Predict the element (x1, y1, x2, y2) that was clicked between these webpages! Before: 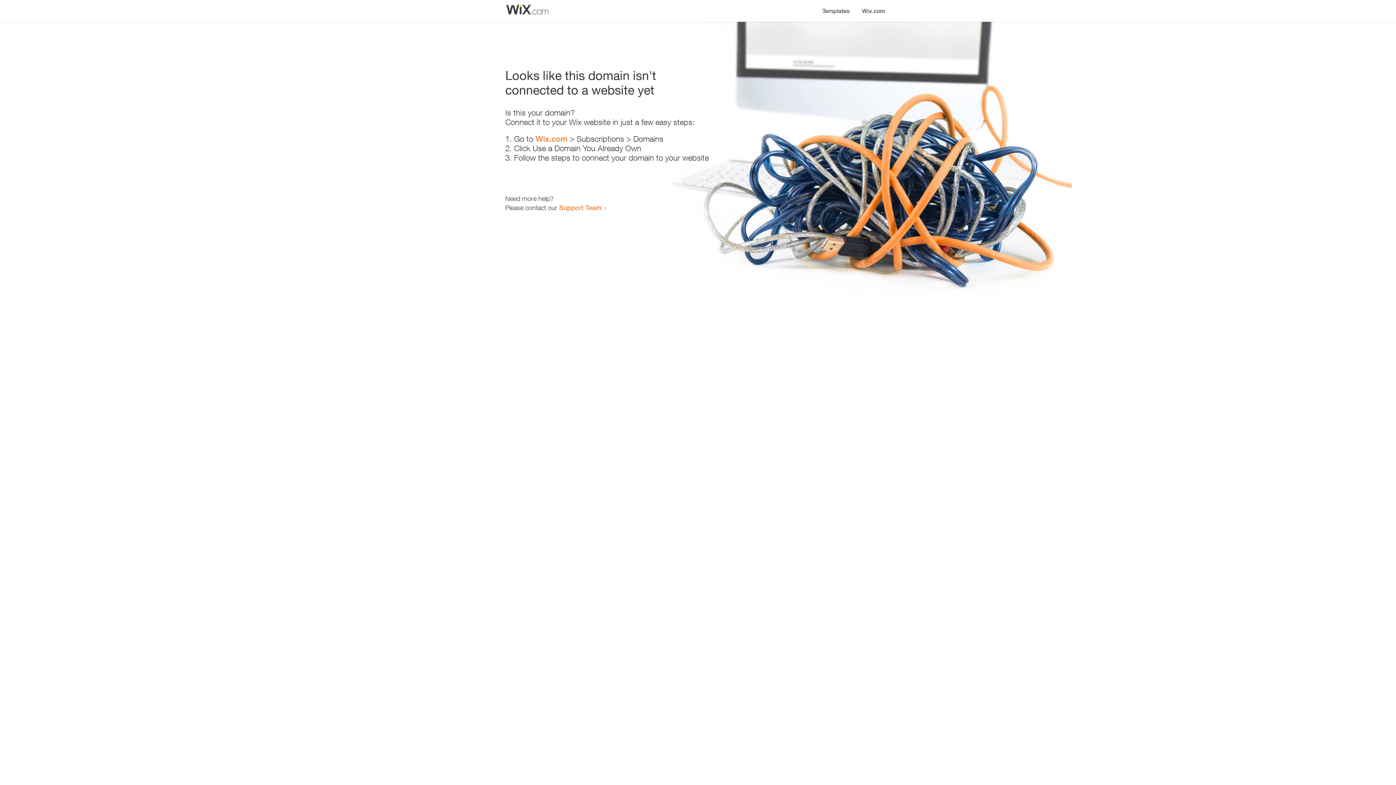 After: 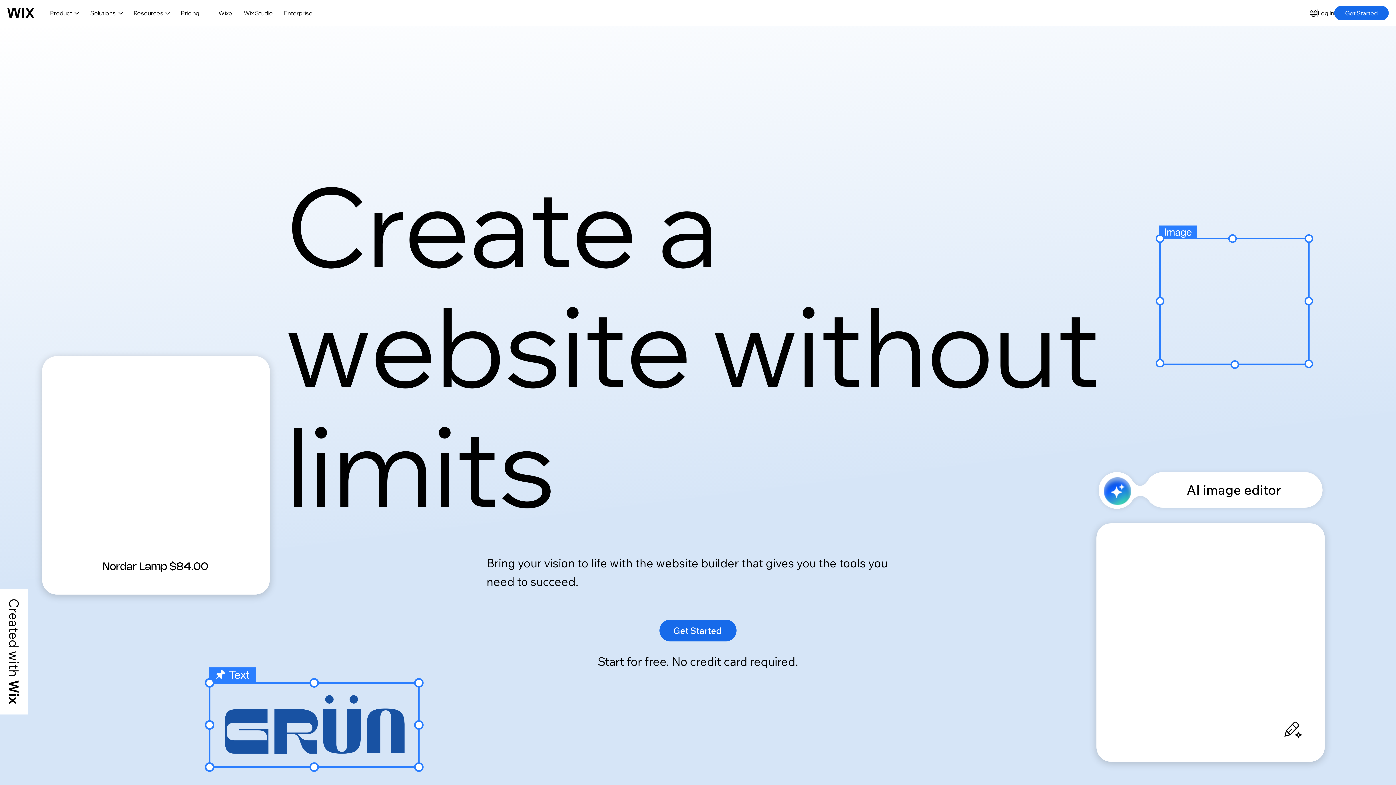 Action: bbox: (535, 134, 567, 143) label: Wix.com